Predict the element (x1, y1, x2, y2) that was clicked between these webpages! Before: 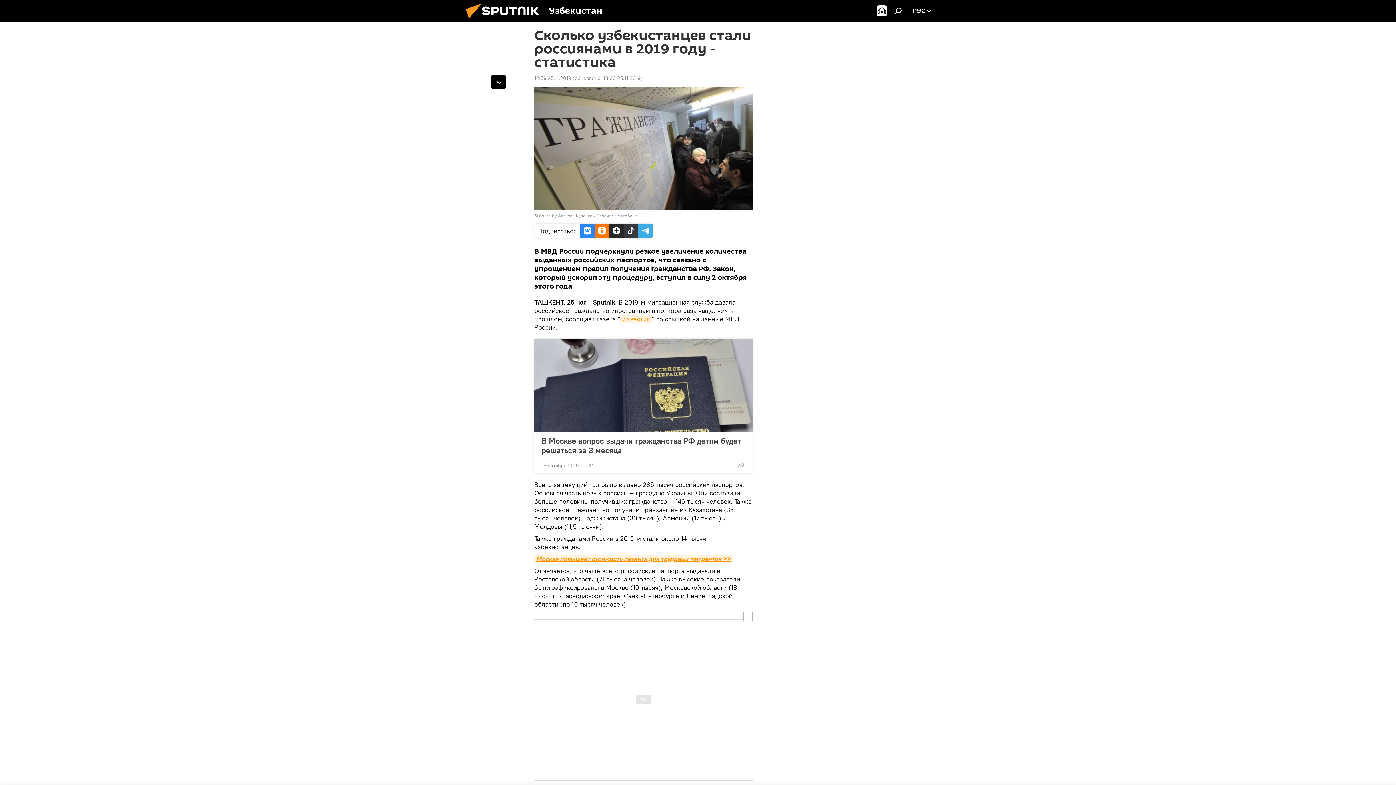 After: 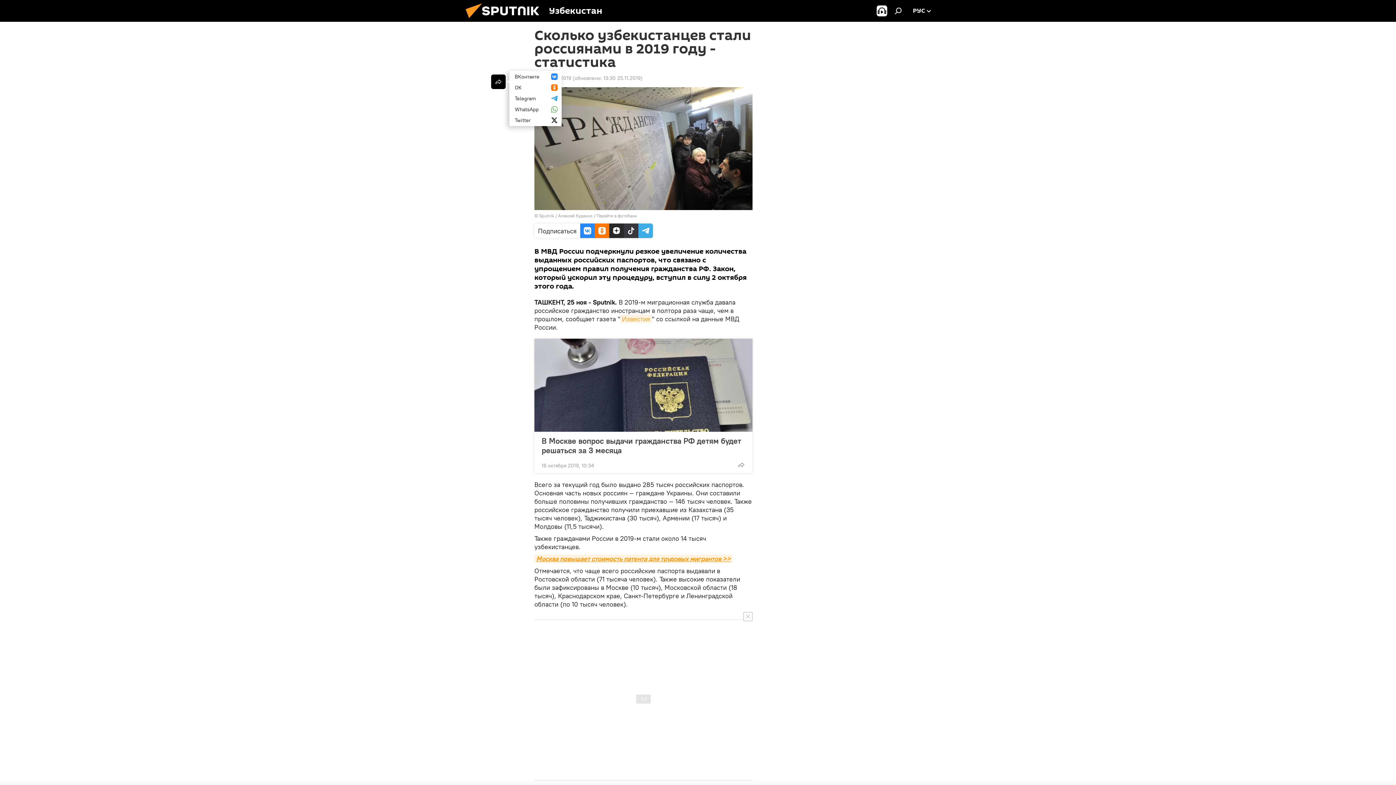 Action: bbox: (491, 74, 505, 89)